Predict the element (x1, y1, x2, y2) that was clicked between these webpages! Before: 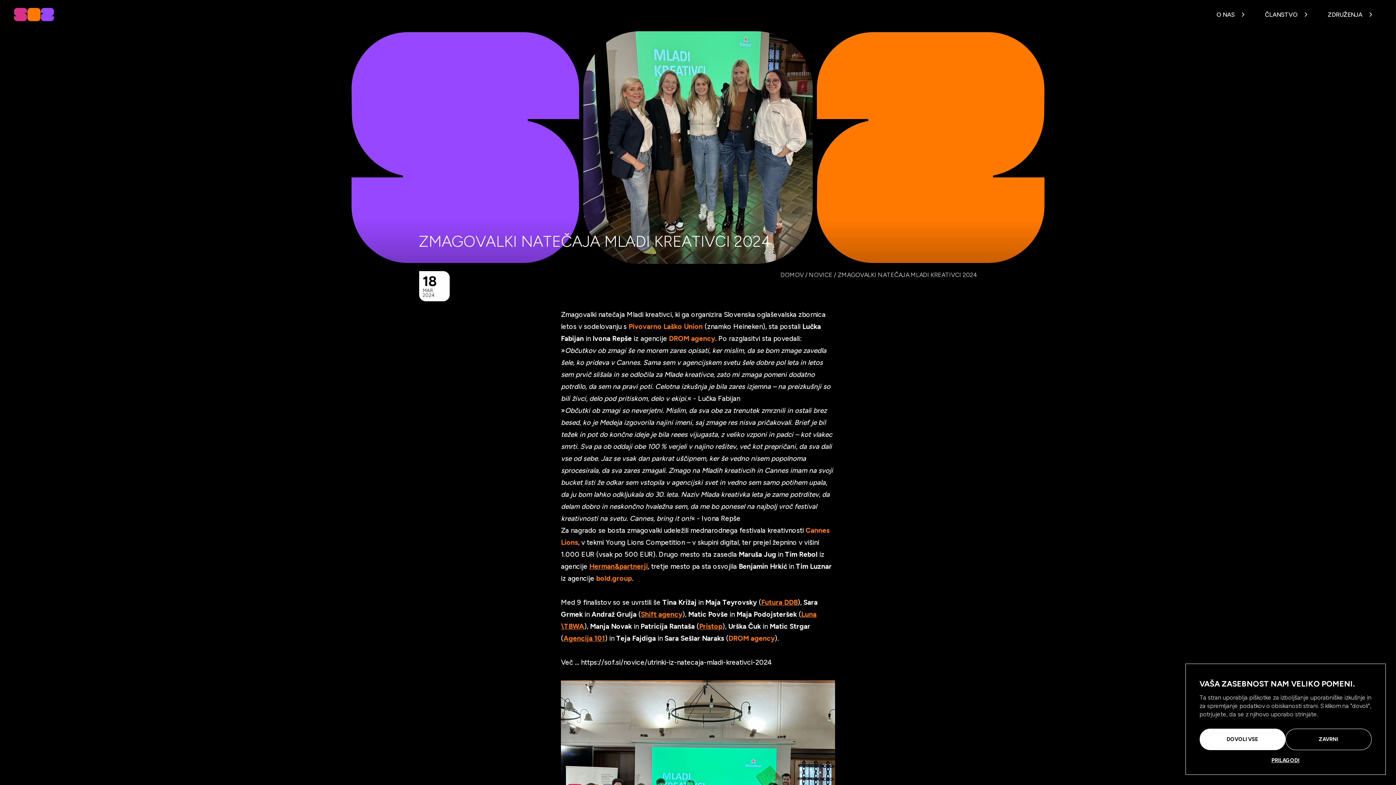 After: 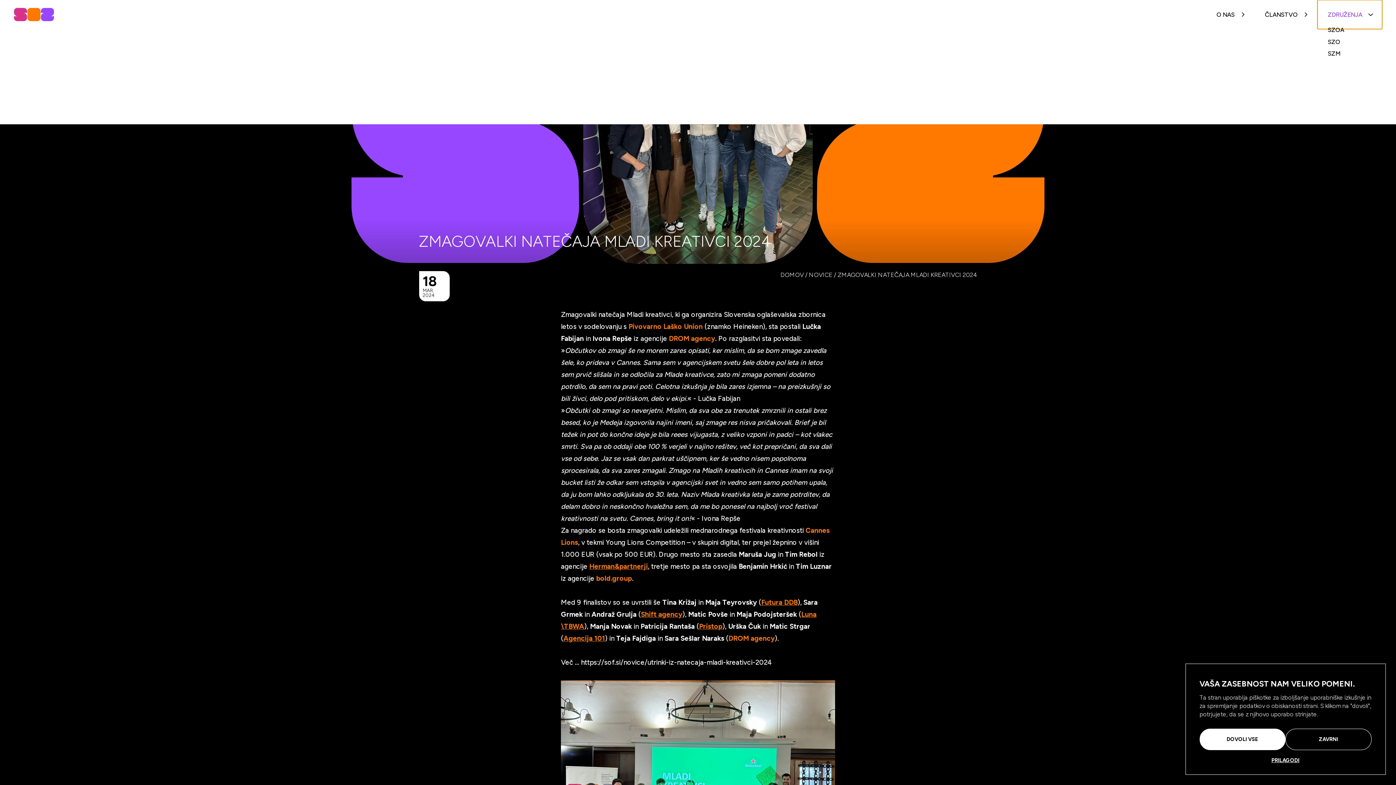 Action: bbox: (1317, 0, 1382, 29) label: ZDRUŽENJA